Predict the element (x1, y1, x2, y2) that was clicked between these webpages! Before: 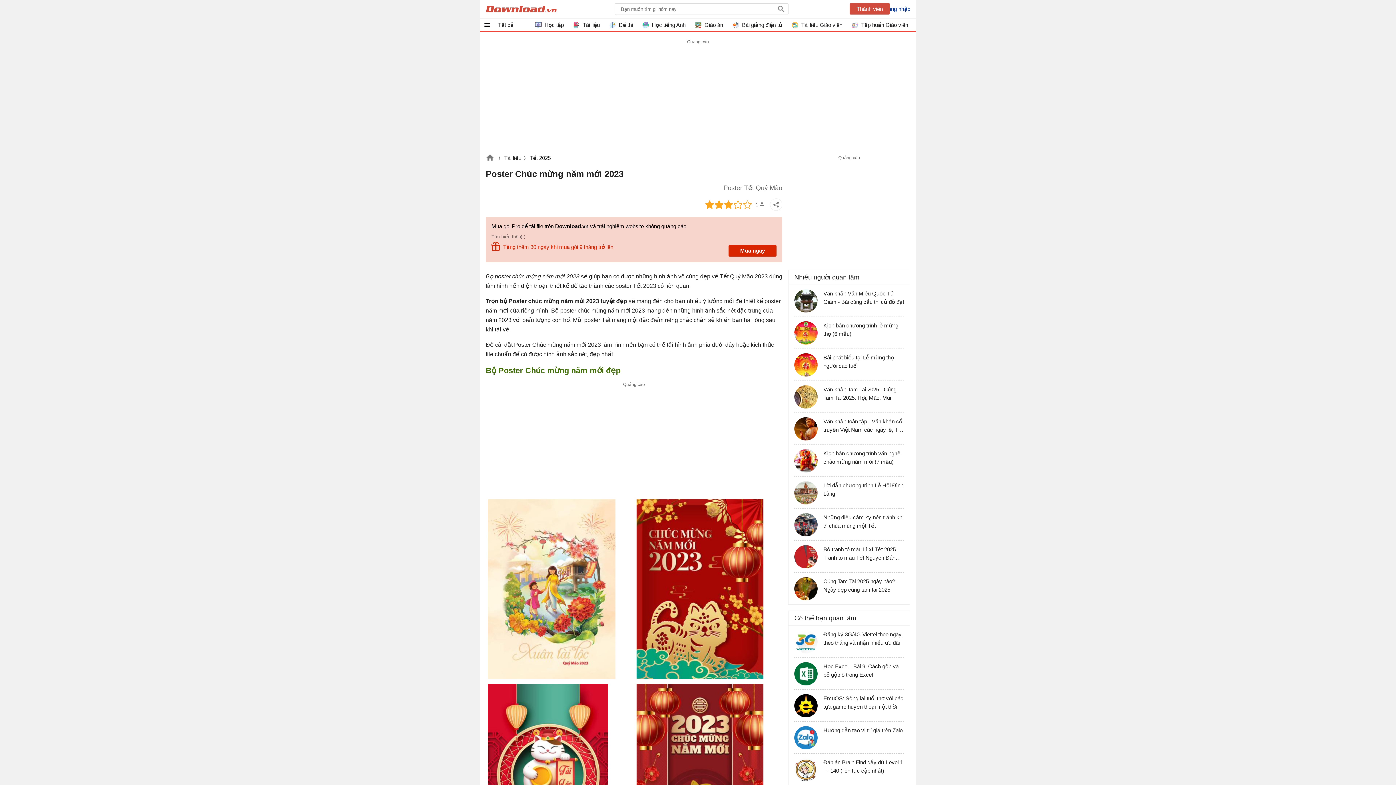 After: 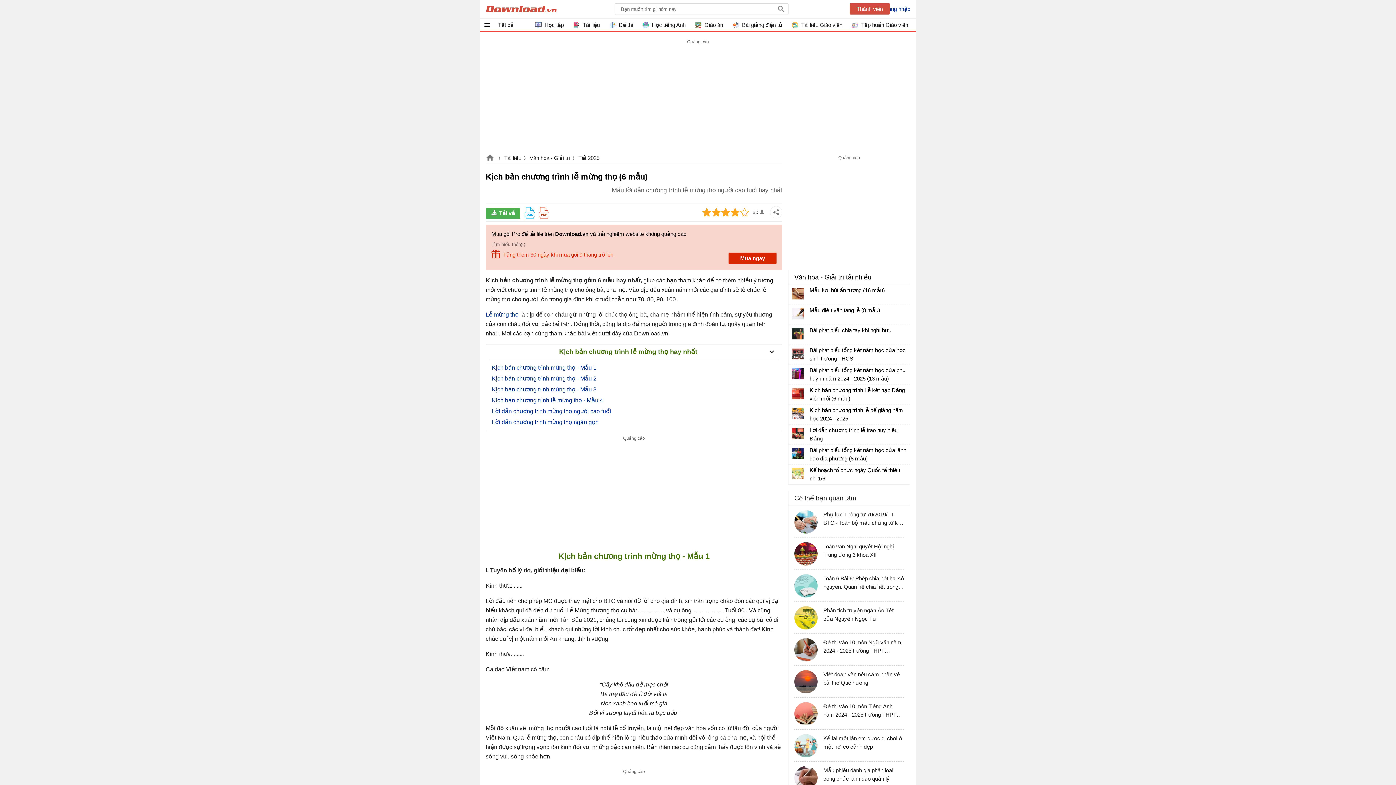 Action: bbox: (794, 321, 904, 348) label: Kịch bản chương trình lễ mừng thọ (6 mẫu)